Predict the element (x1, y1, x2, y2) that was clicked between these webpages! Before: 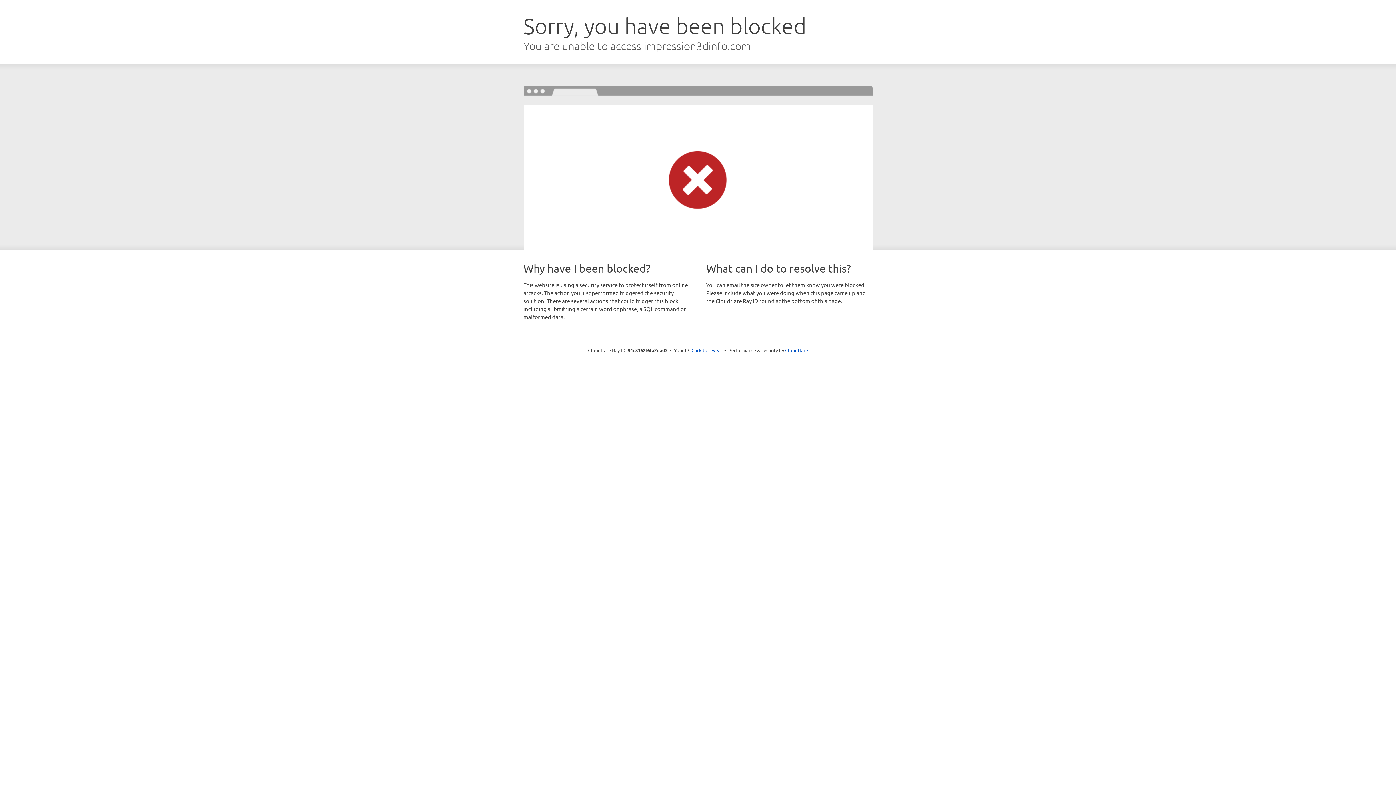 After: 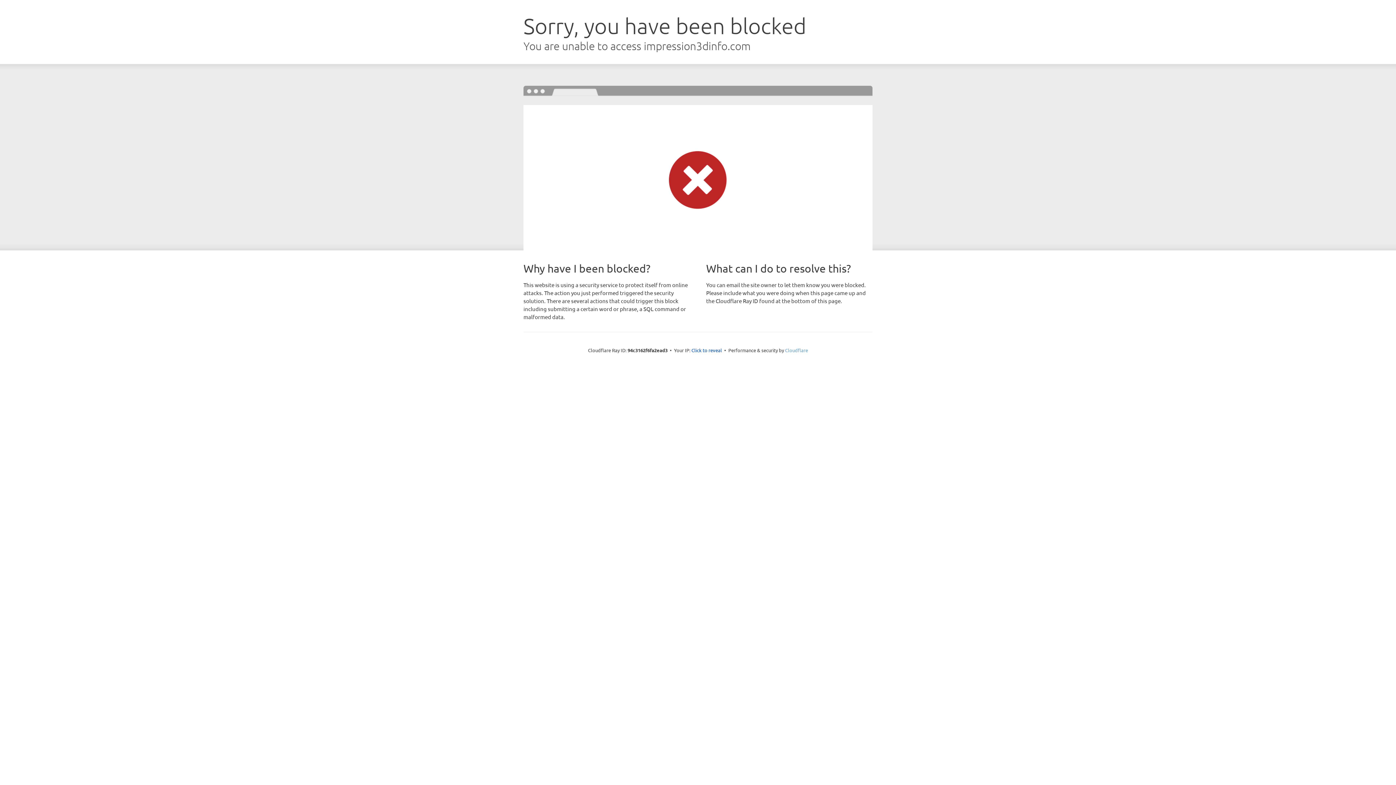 Action: bbox: (785, 347, 808, 353) label: Cloudflare